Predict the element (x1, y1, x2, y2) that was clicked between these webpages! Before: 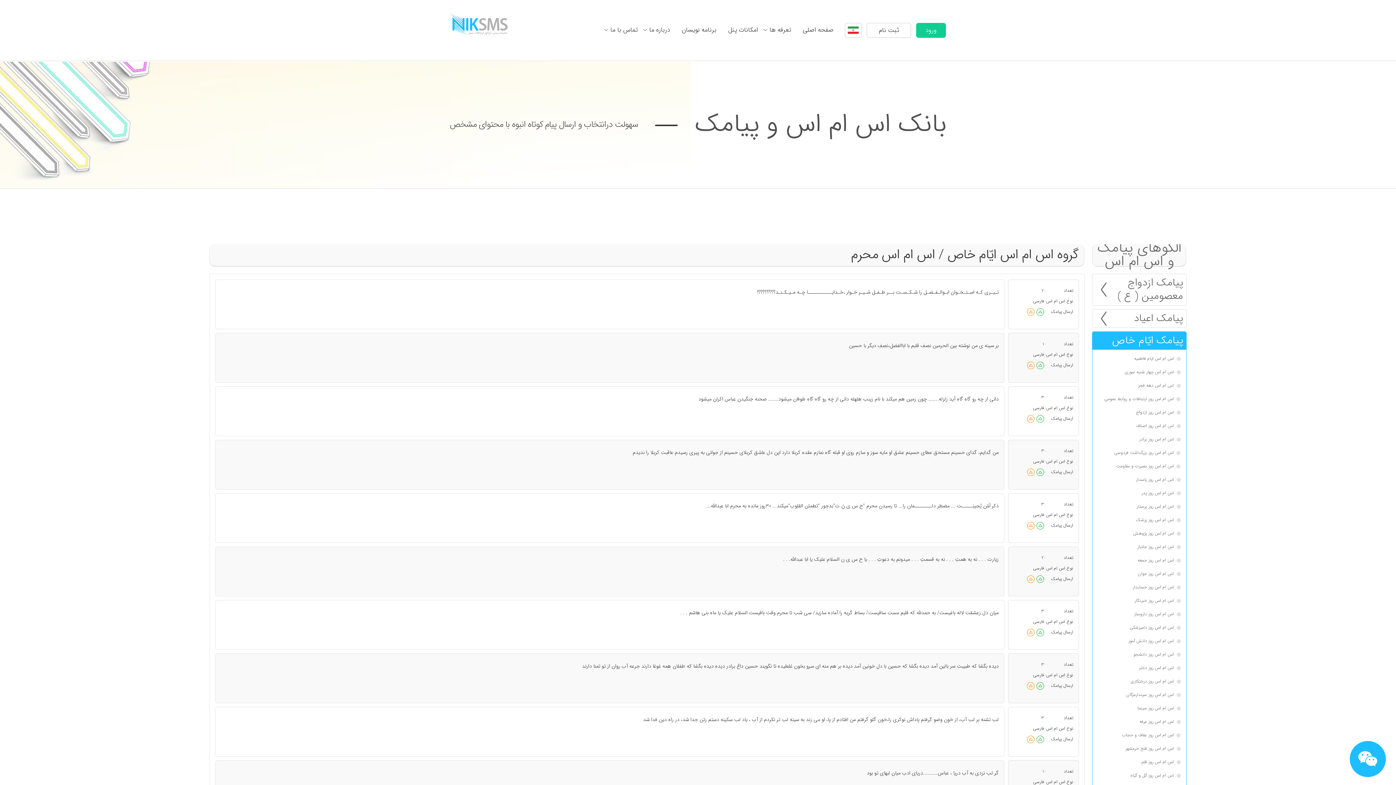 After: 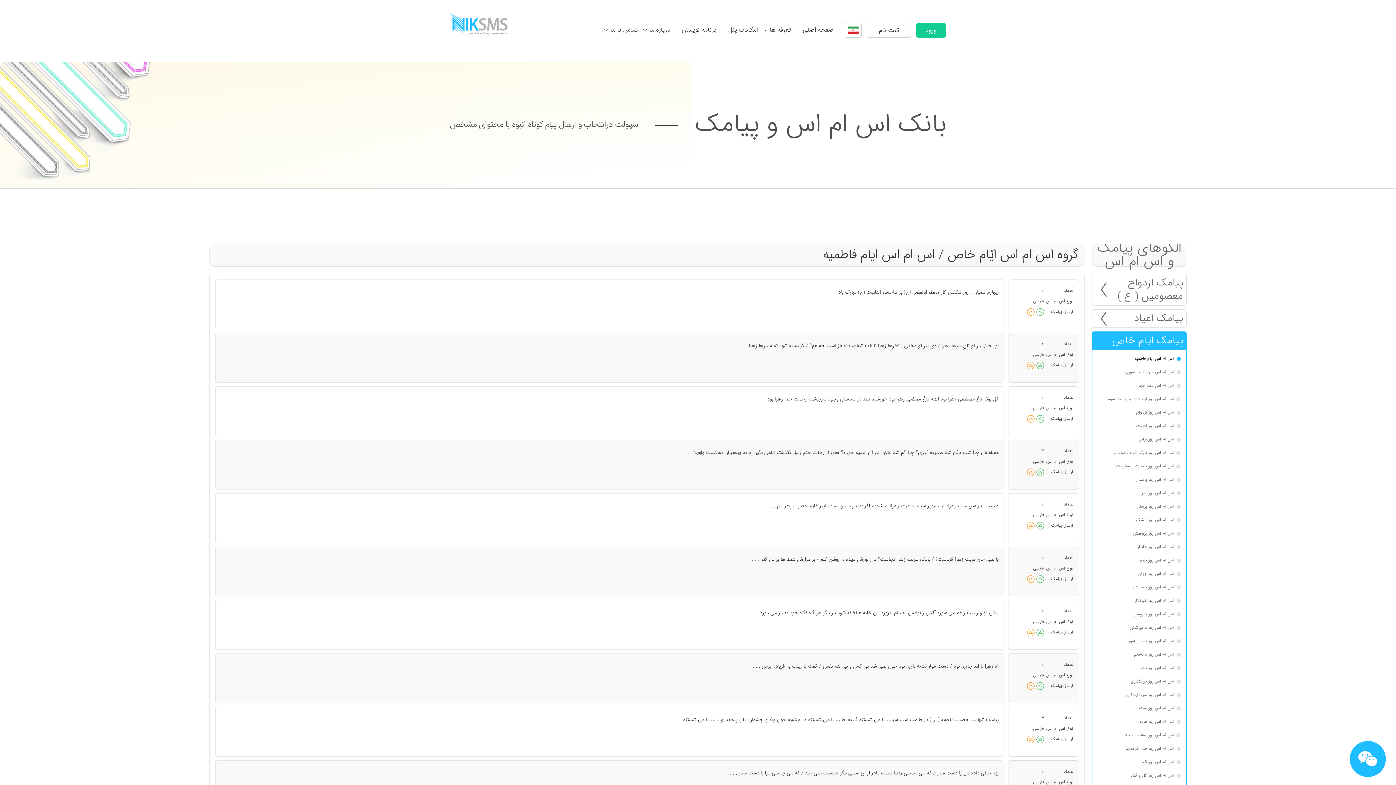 Action: bbox: (1096, 352, 1181, 365) label: اس ام اس ایام فاطمیه